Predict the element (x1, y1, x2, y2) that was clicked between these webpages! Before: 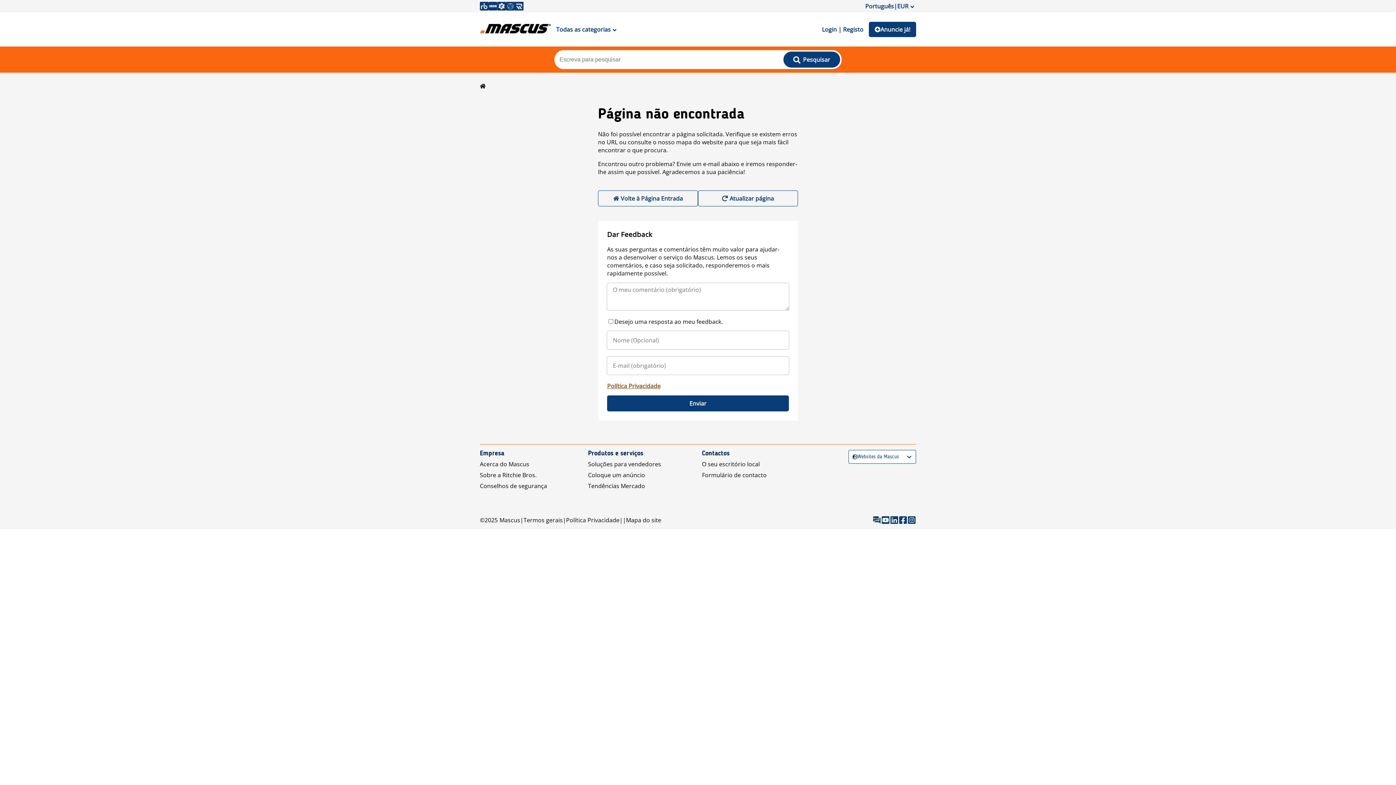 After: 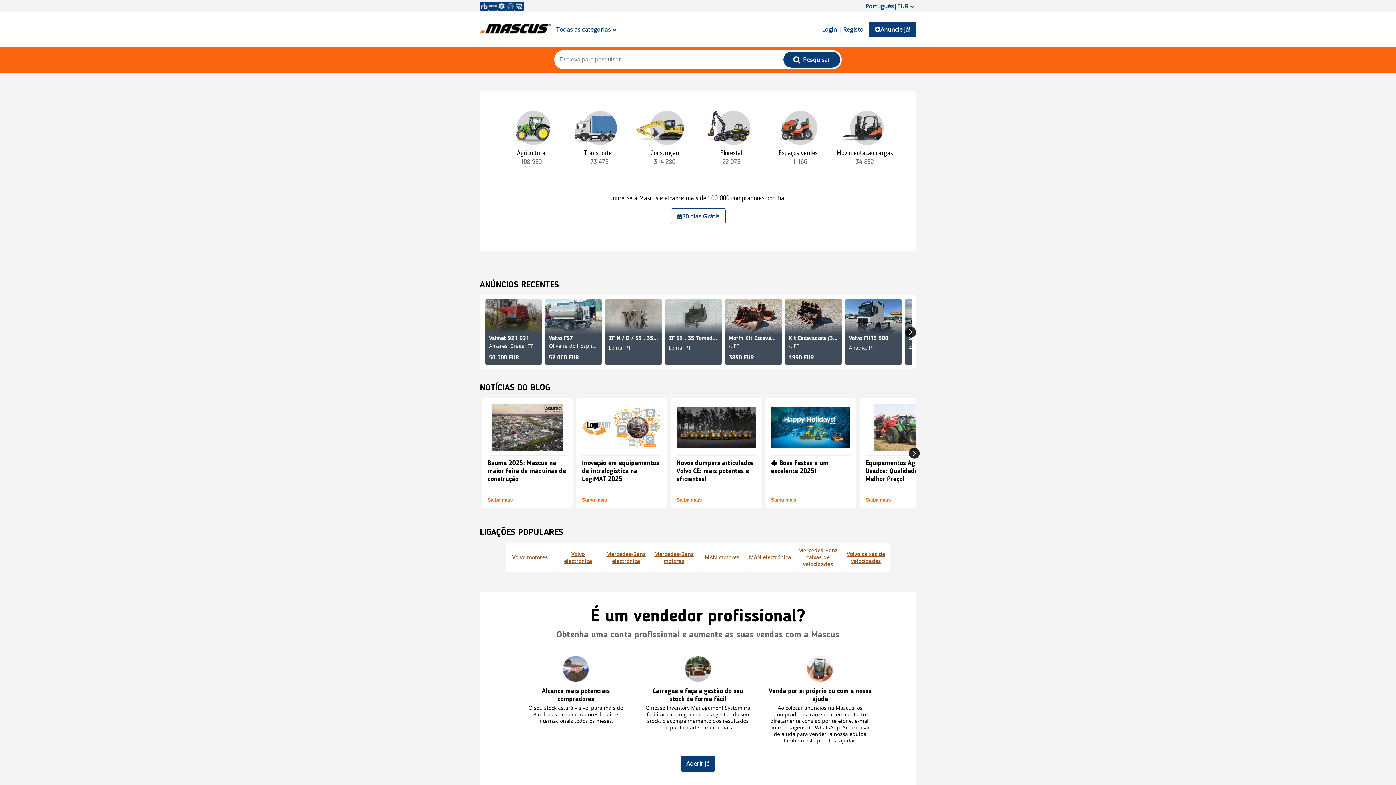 Action: bbox: (480, 82, 485, 90)